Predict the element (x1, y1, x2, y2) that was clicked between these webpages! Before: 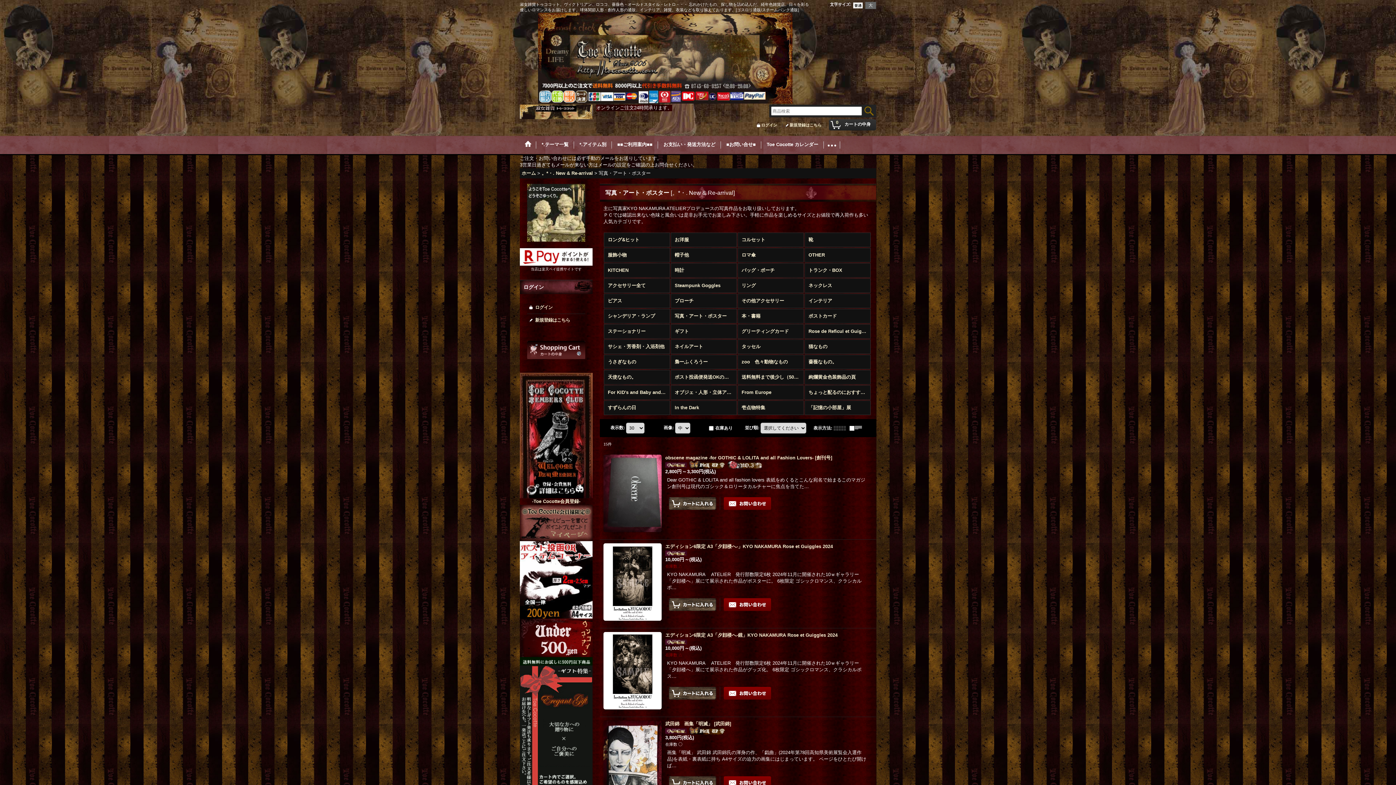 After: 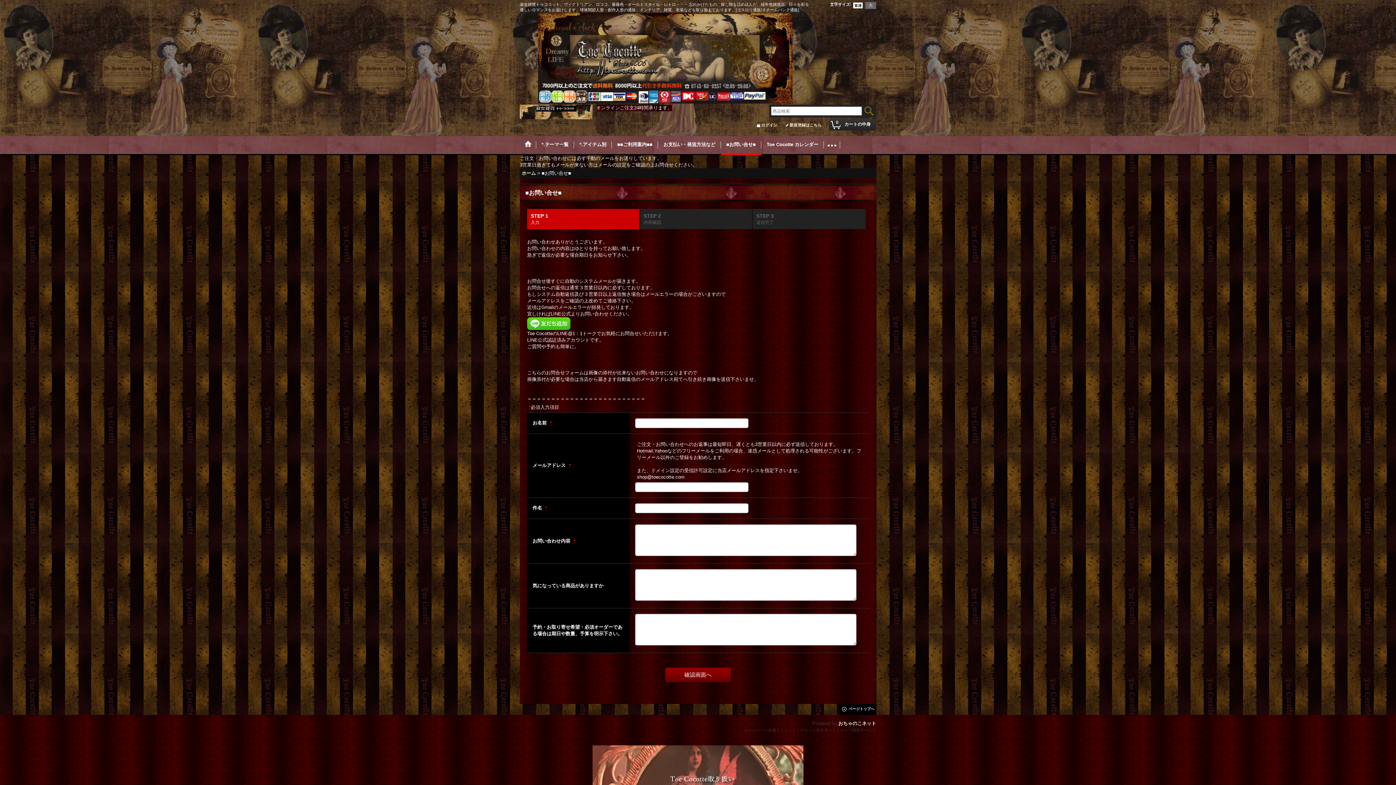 Action: bbox: (721, 136, 761, 155) label: ■お問い合せ■